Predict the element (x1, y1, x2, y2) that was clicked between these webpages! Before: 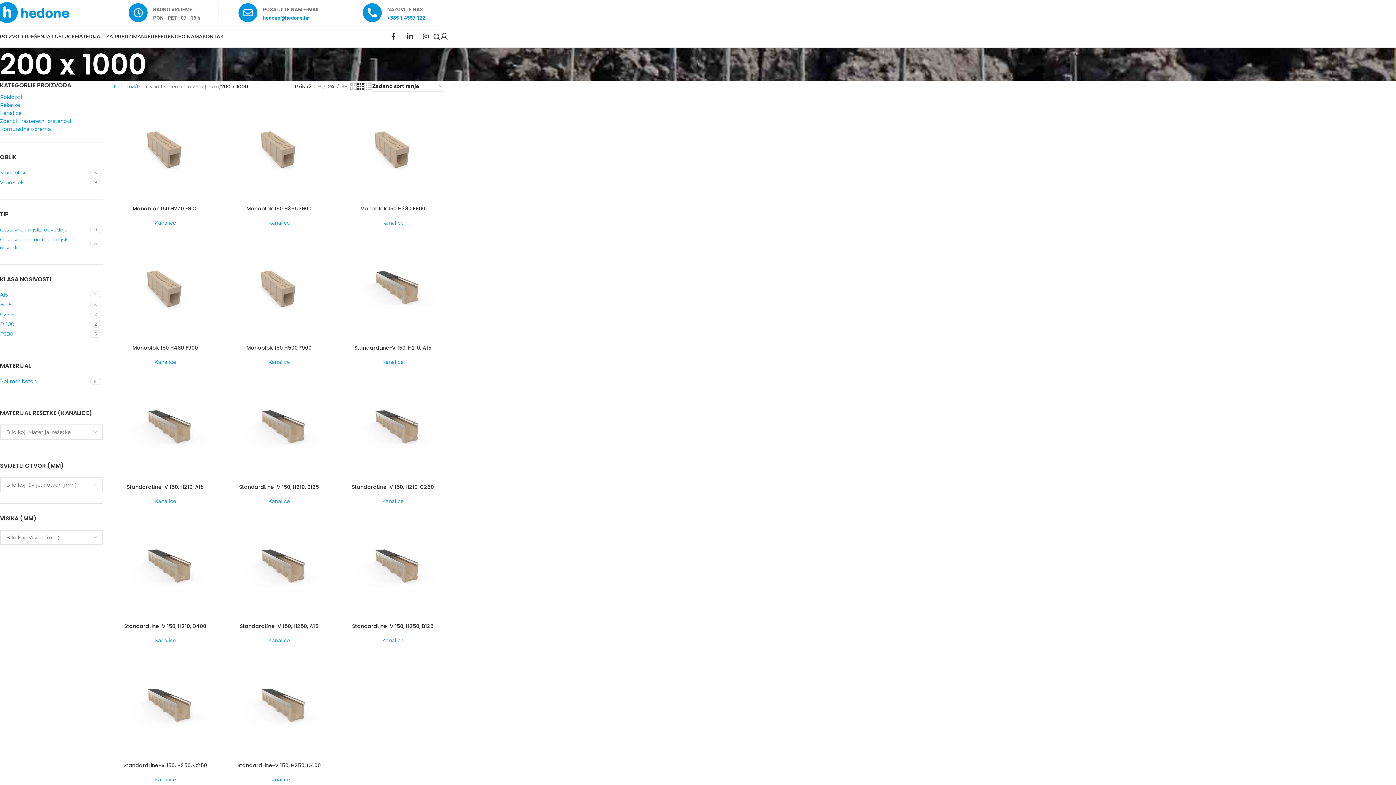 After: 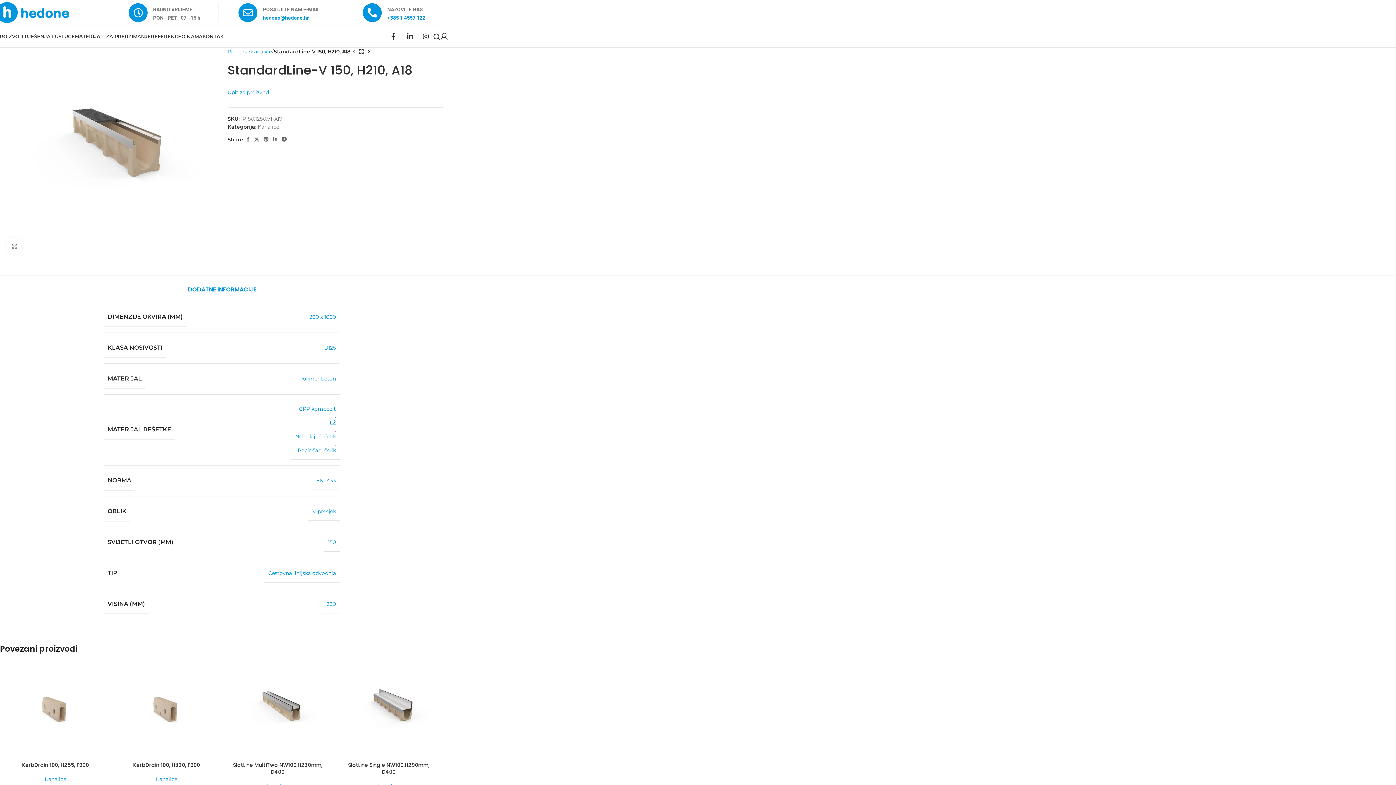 Action: bbox: (113, 381, 216, 483)